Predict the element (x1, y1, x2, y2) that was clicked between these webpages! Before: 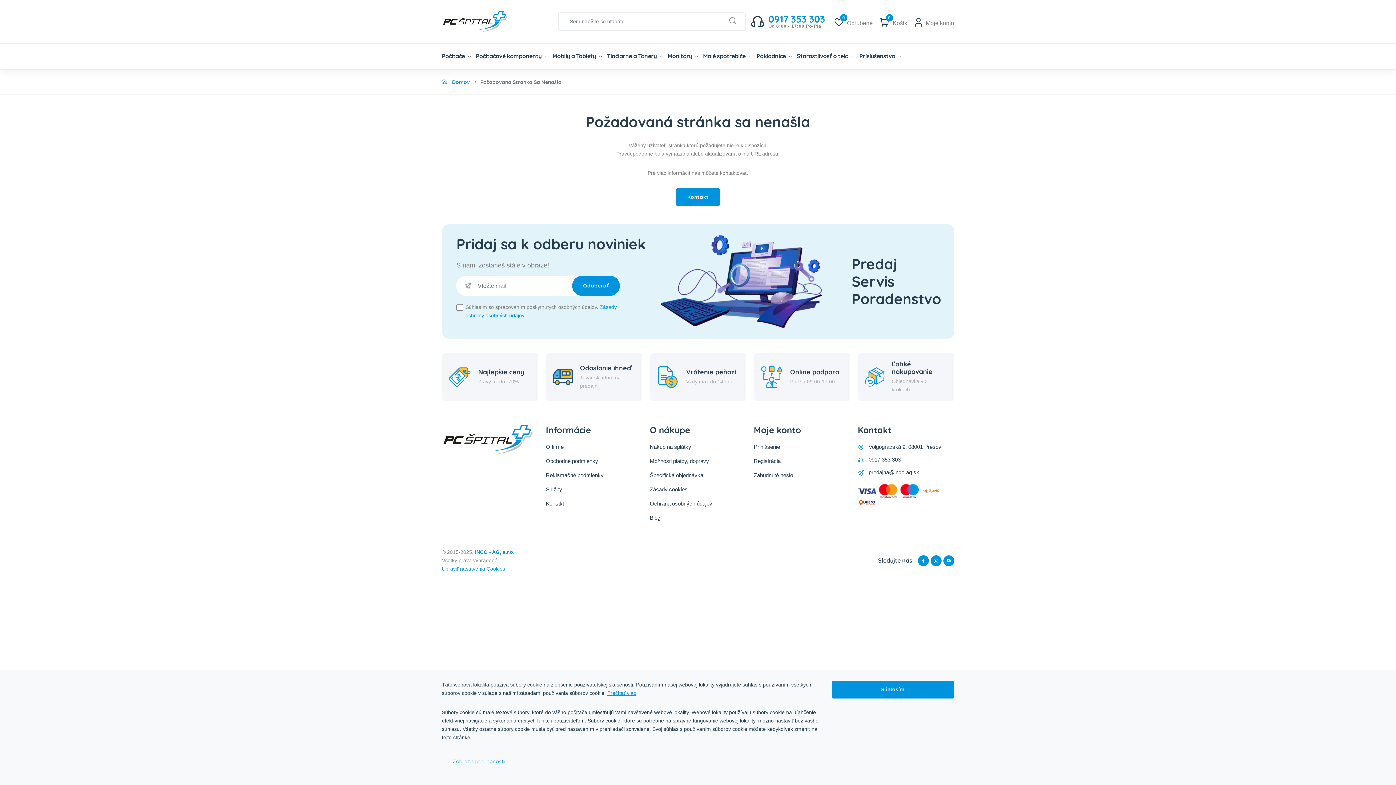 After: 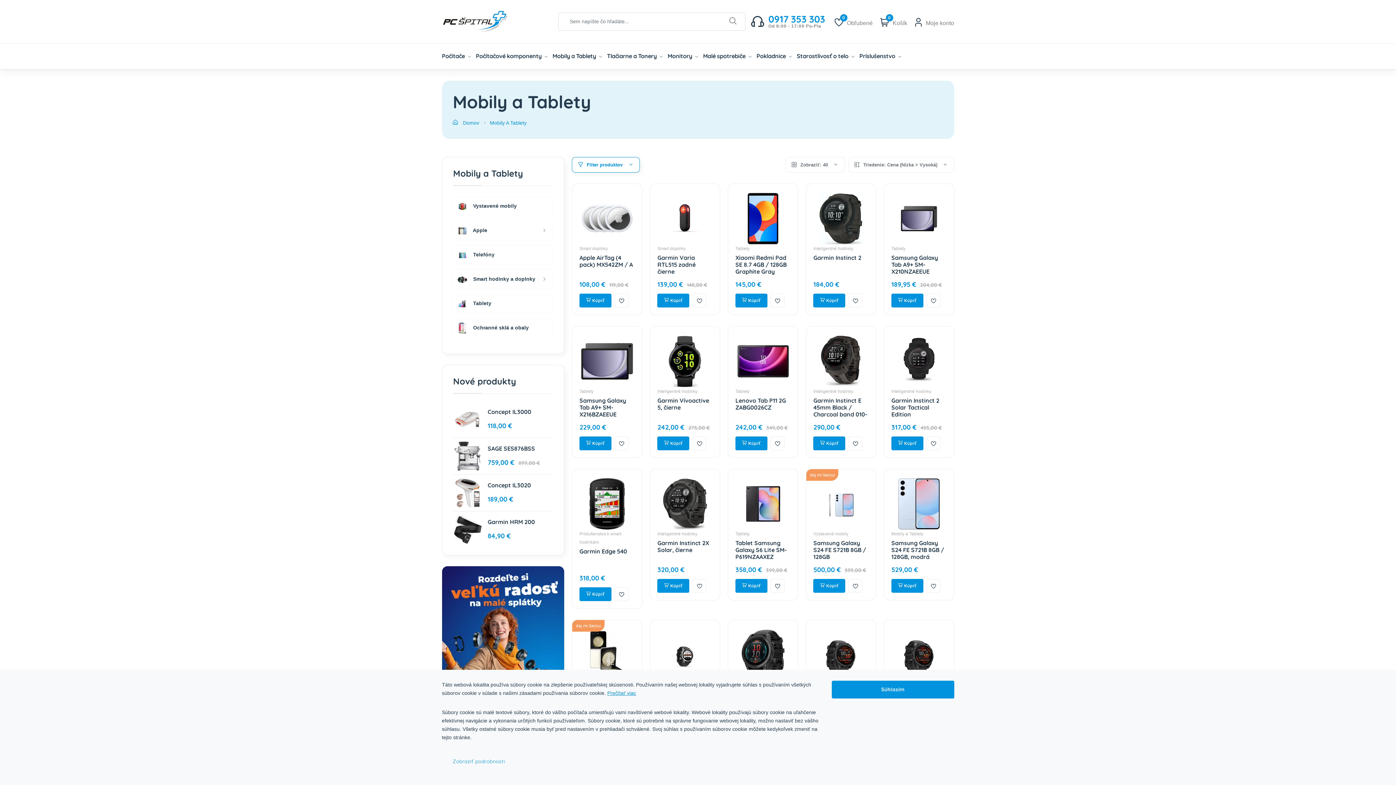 Action: bbox: (552, 43, 602, 68) label: Mobily a Tablety 